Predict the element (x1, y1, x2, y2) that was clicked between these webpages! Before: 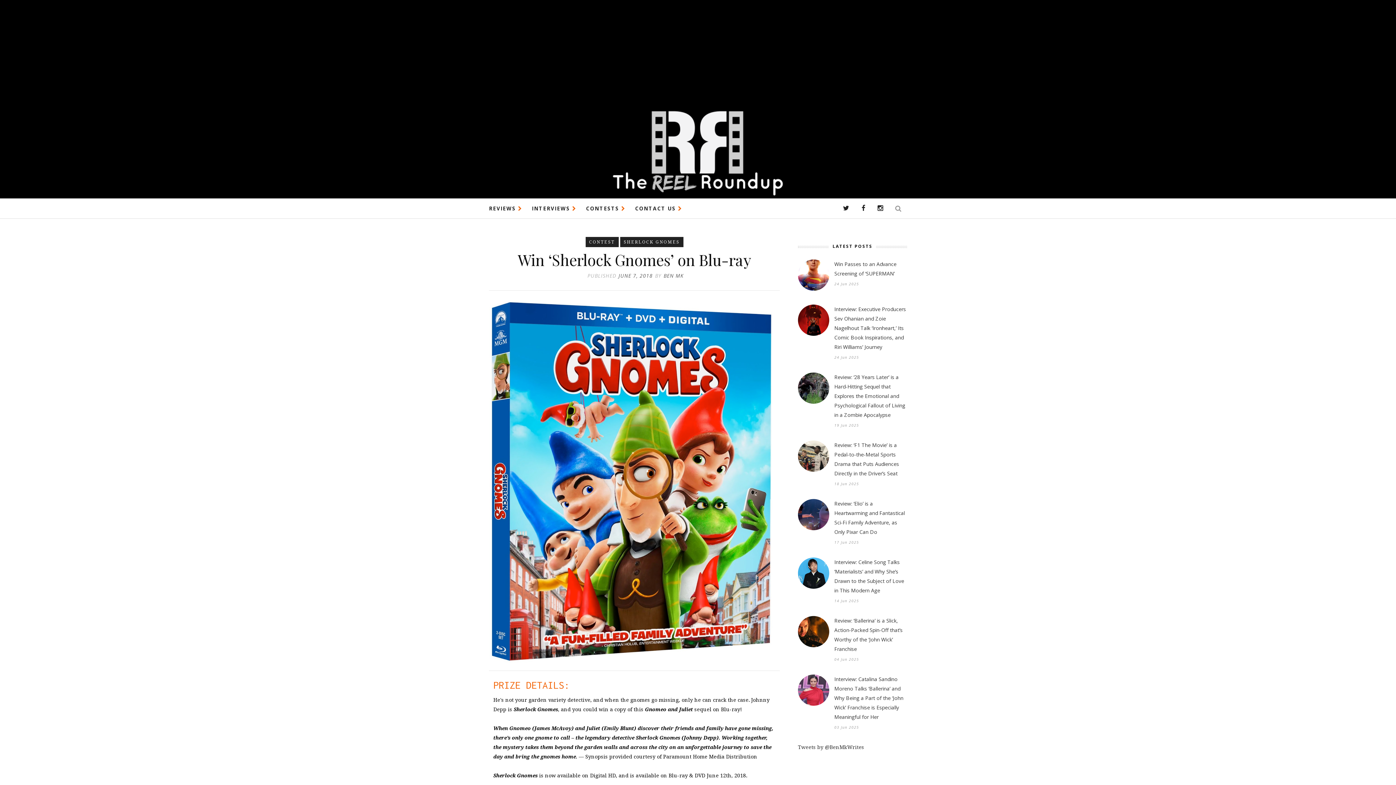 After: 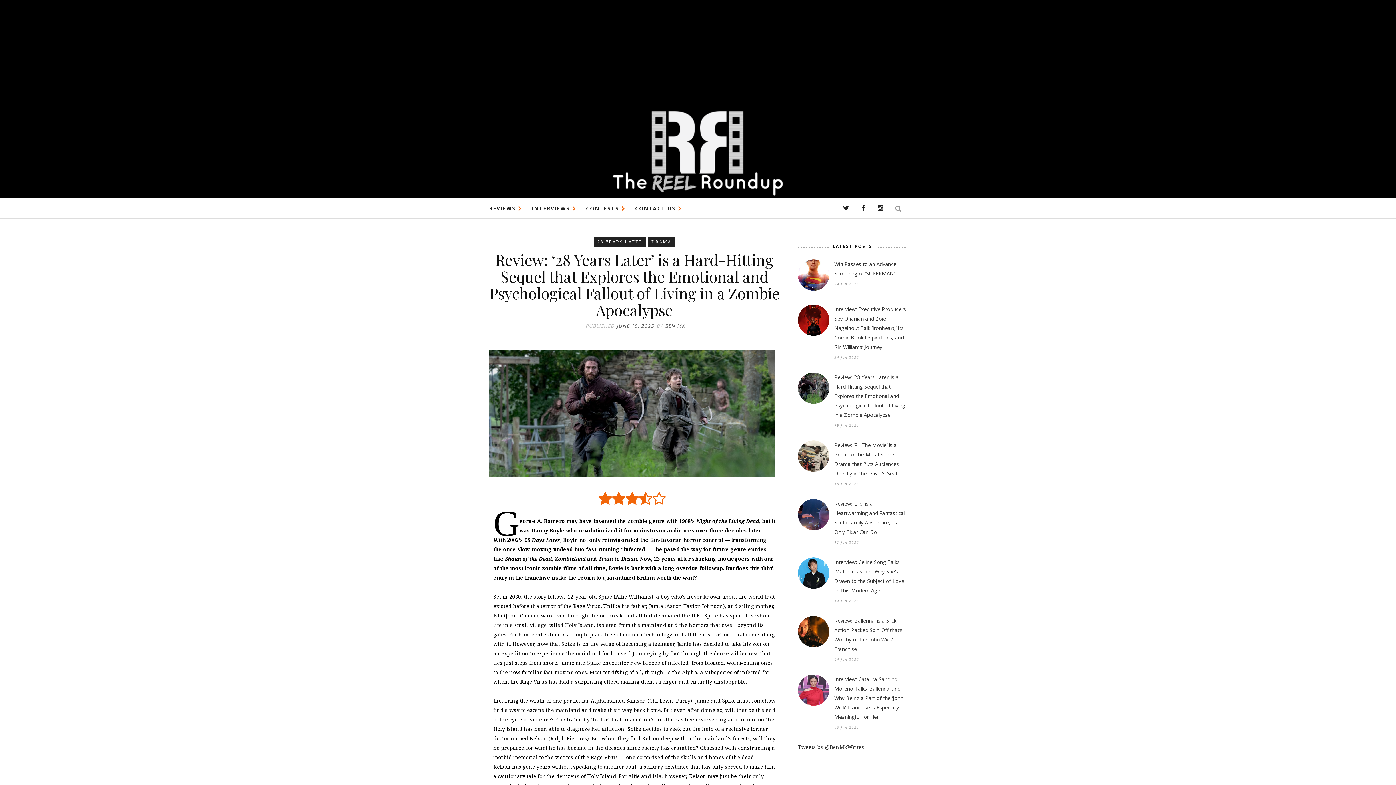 Action: bbox: (798, 398, 829, 405)